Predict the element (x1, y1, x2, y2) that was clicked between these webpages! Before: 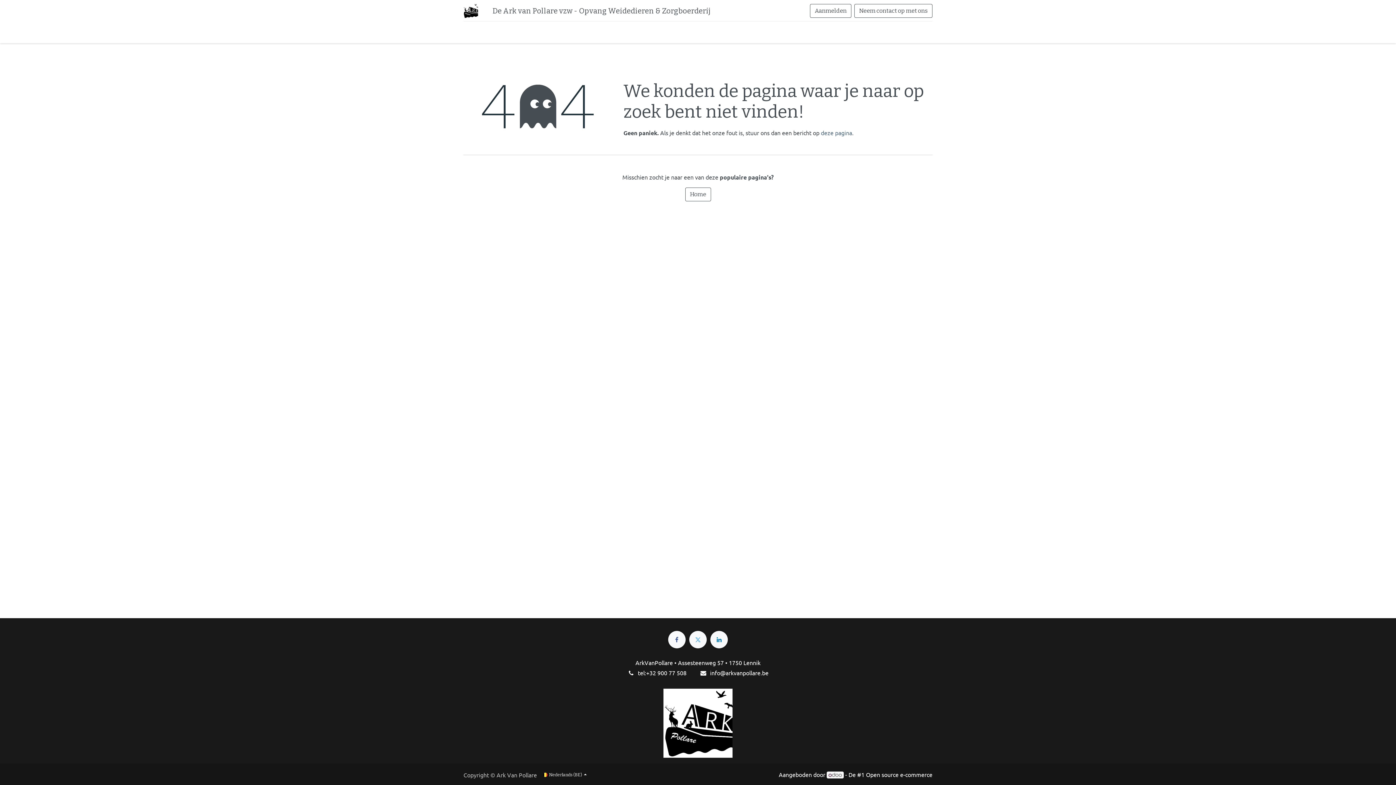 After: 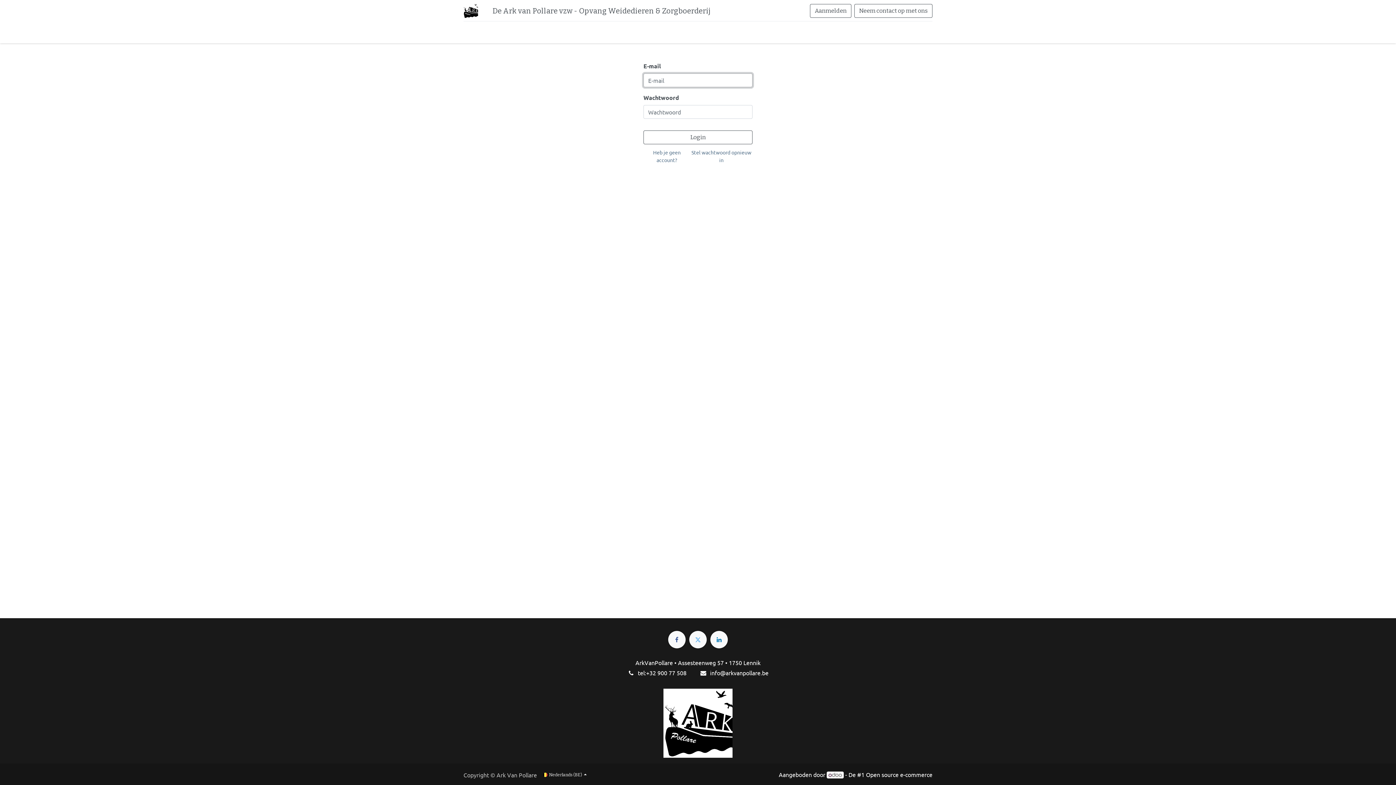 Action: bbox: (810, 4, 851, 17) label: Aanmelden